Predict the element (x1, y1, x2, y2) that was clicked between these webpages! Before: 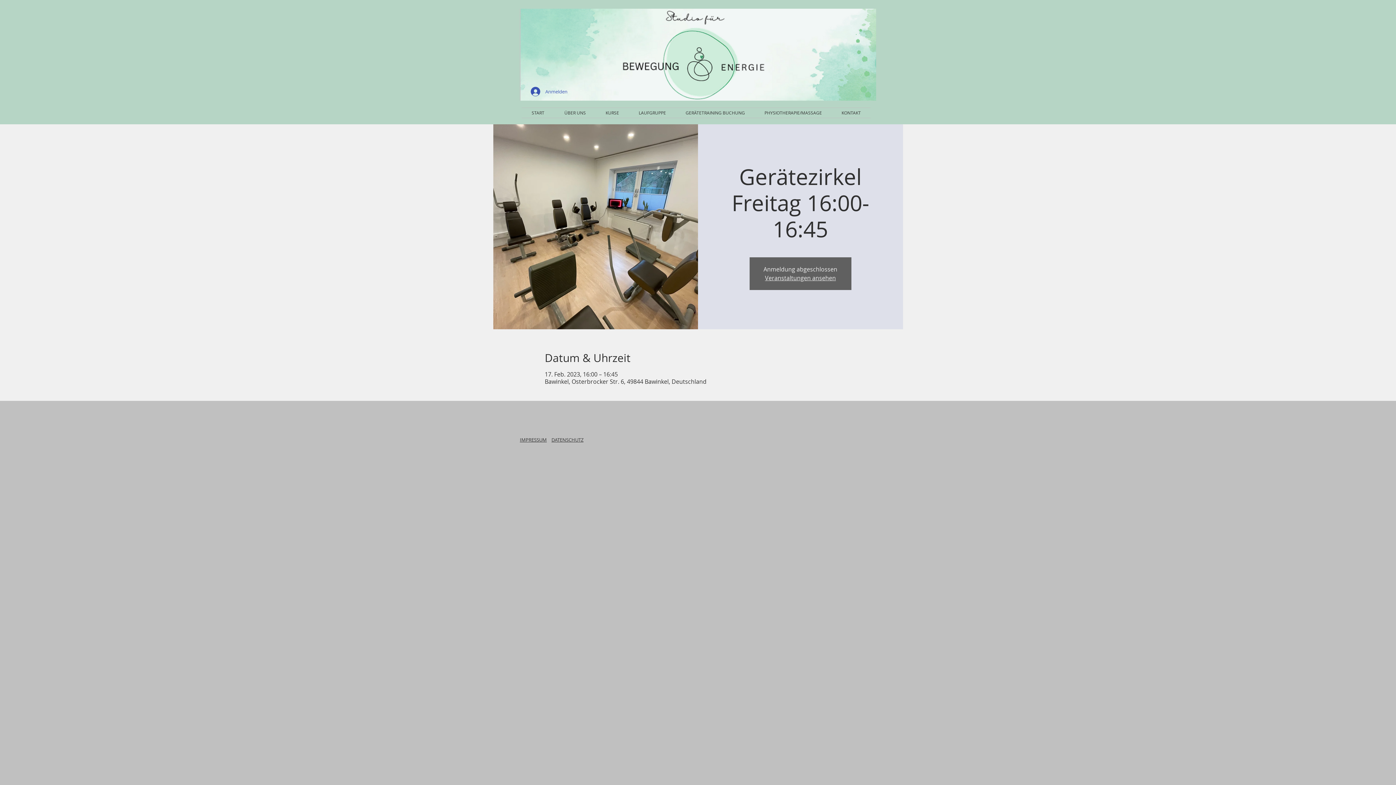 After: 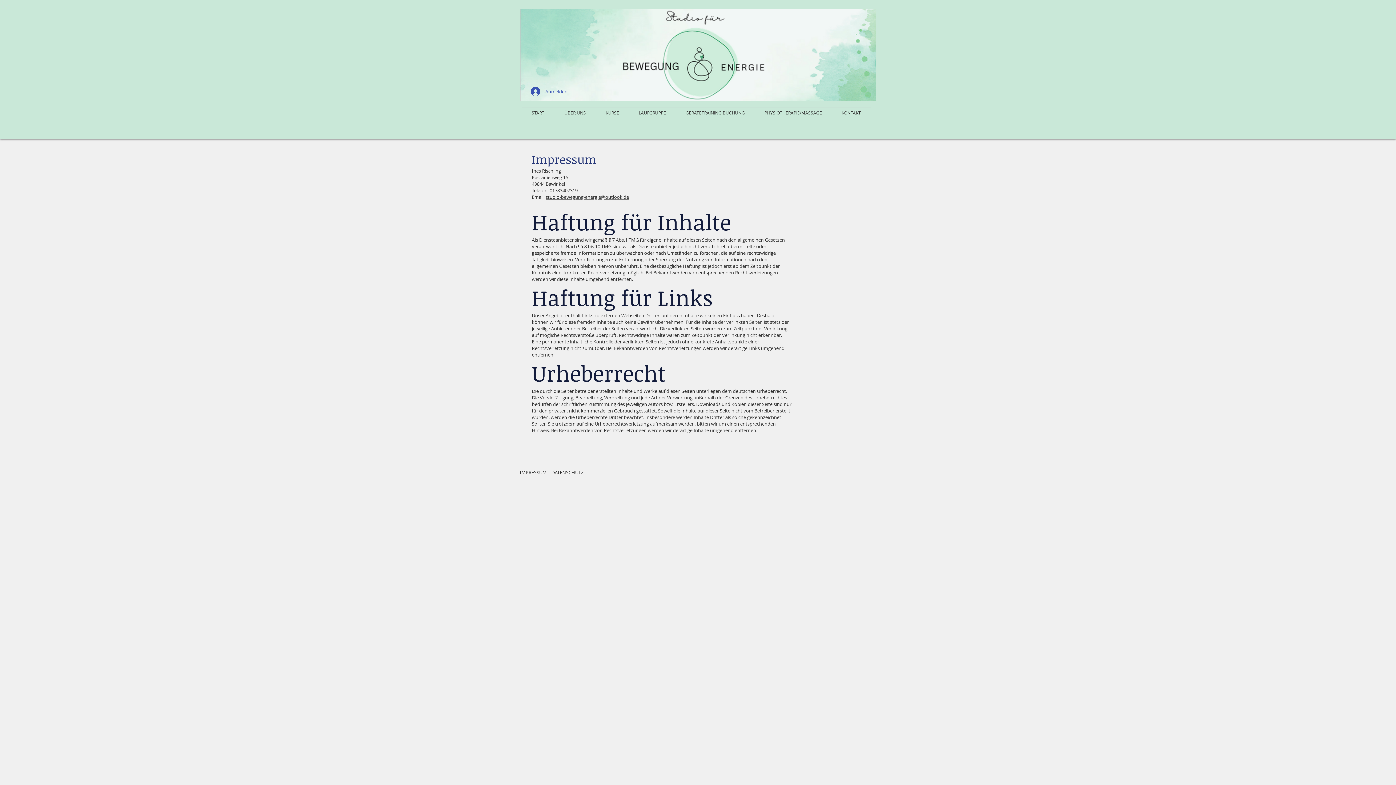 Action: bbox: (520, 436, 546, 443) label: IMPRESSUM